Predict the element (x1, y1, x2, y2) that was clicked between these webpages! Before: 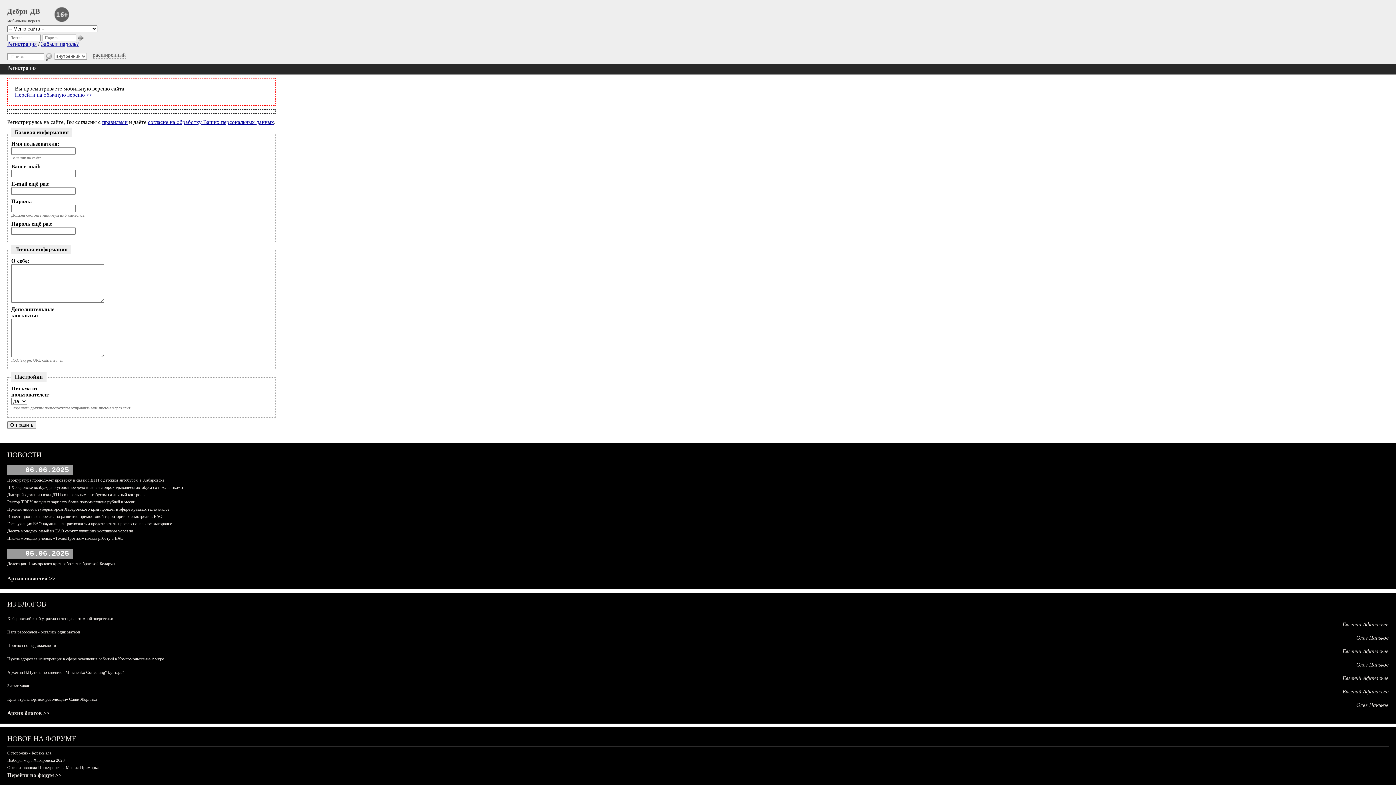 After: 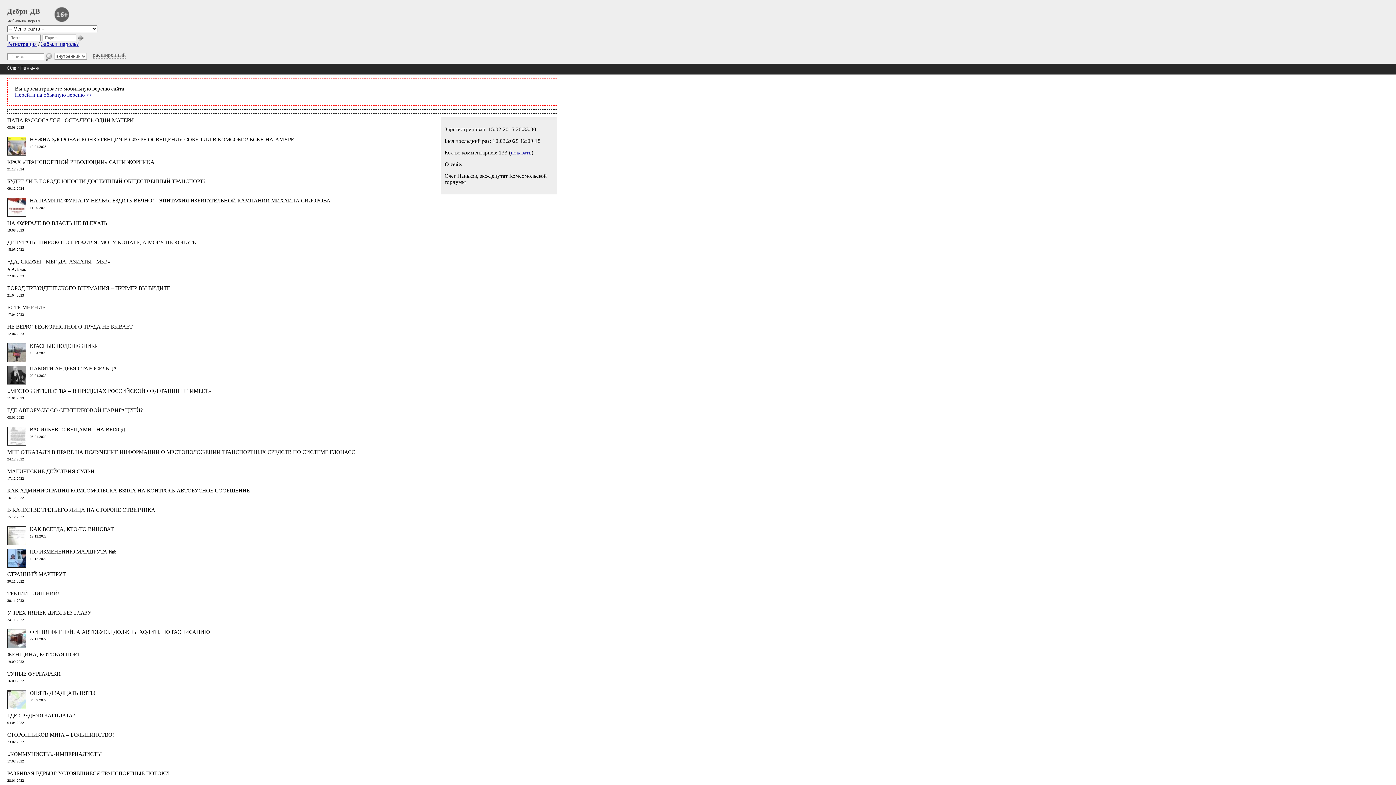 Action: label: Олег Паньков bbox: (1356, 662, 1389, 668)